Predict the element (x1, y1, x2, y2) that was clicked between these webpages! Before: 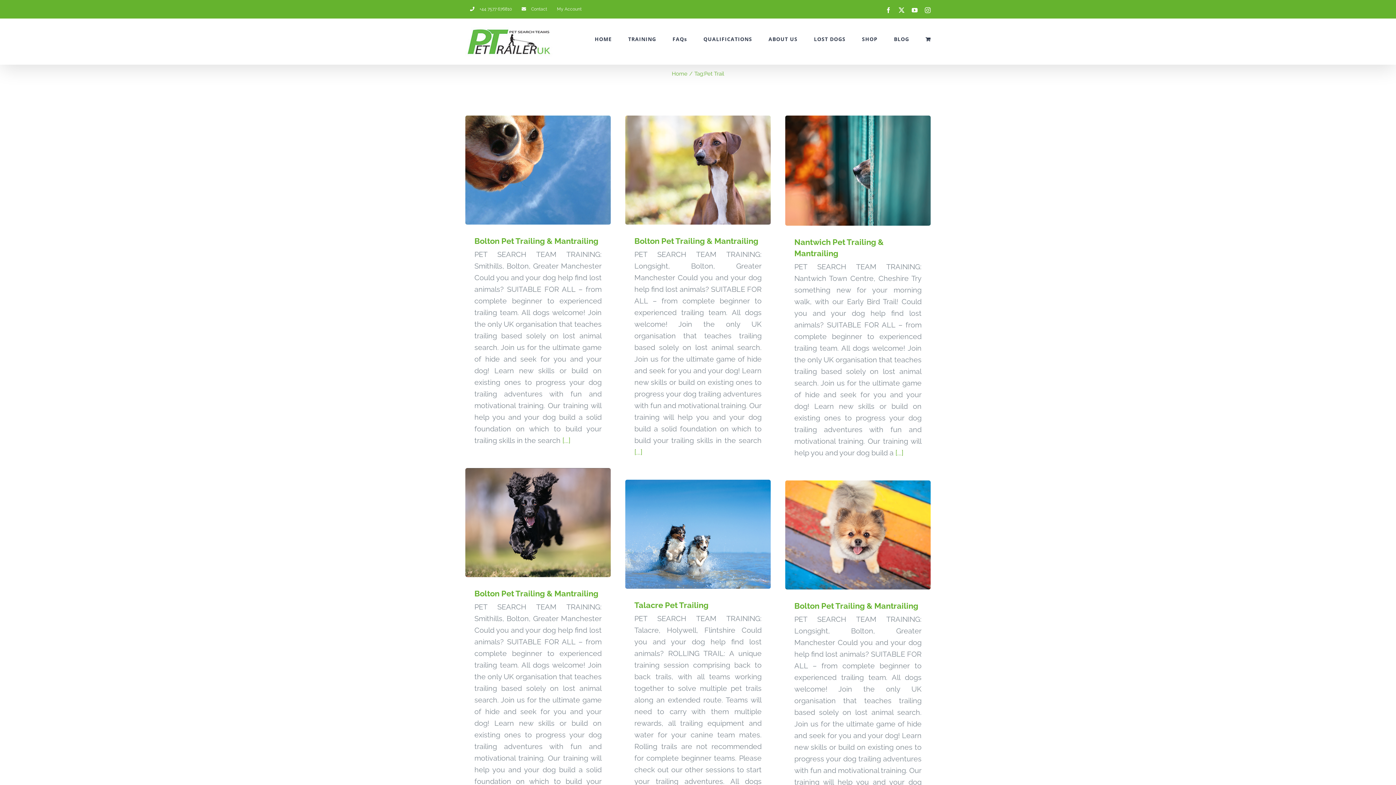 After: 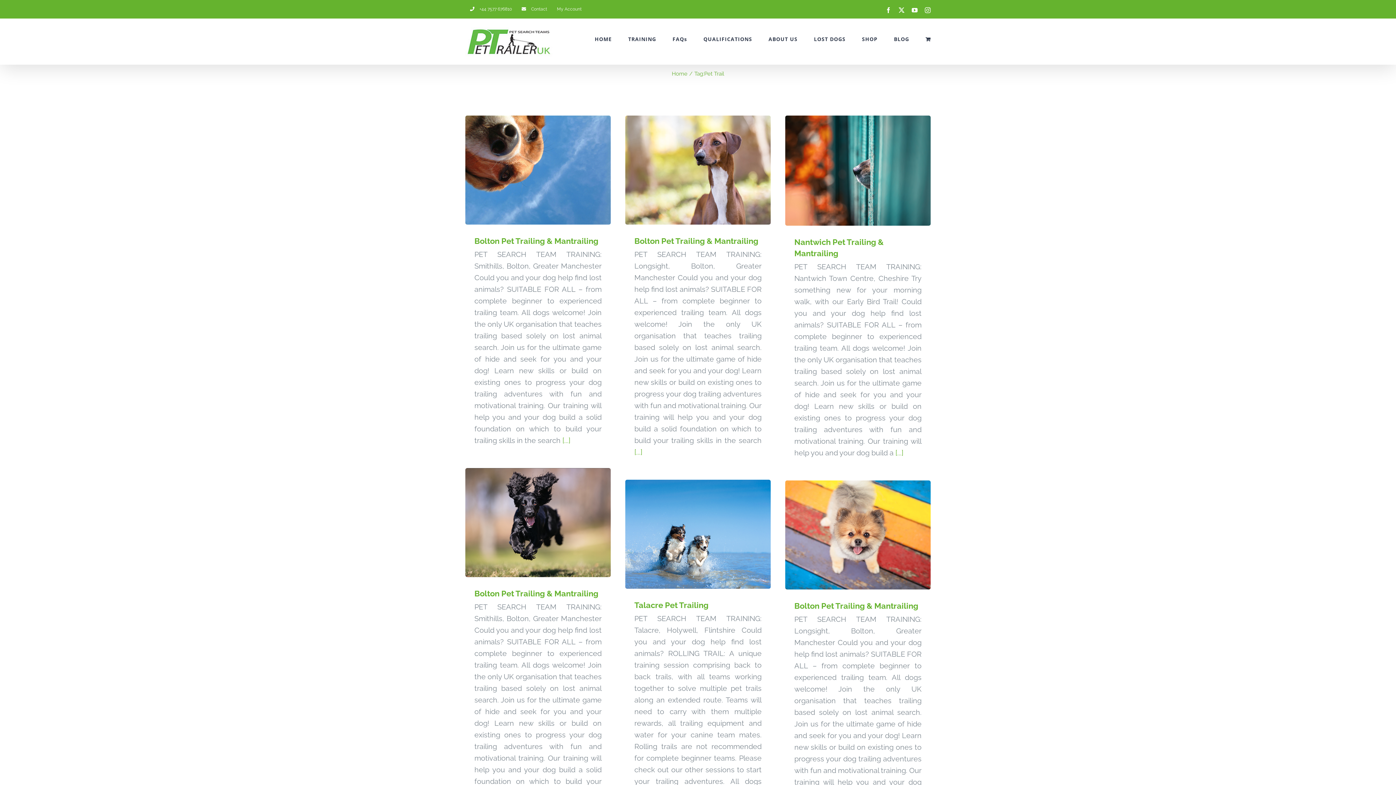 Action: label: +44 7577 676810 bbox: (465, 0, 516, 18)